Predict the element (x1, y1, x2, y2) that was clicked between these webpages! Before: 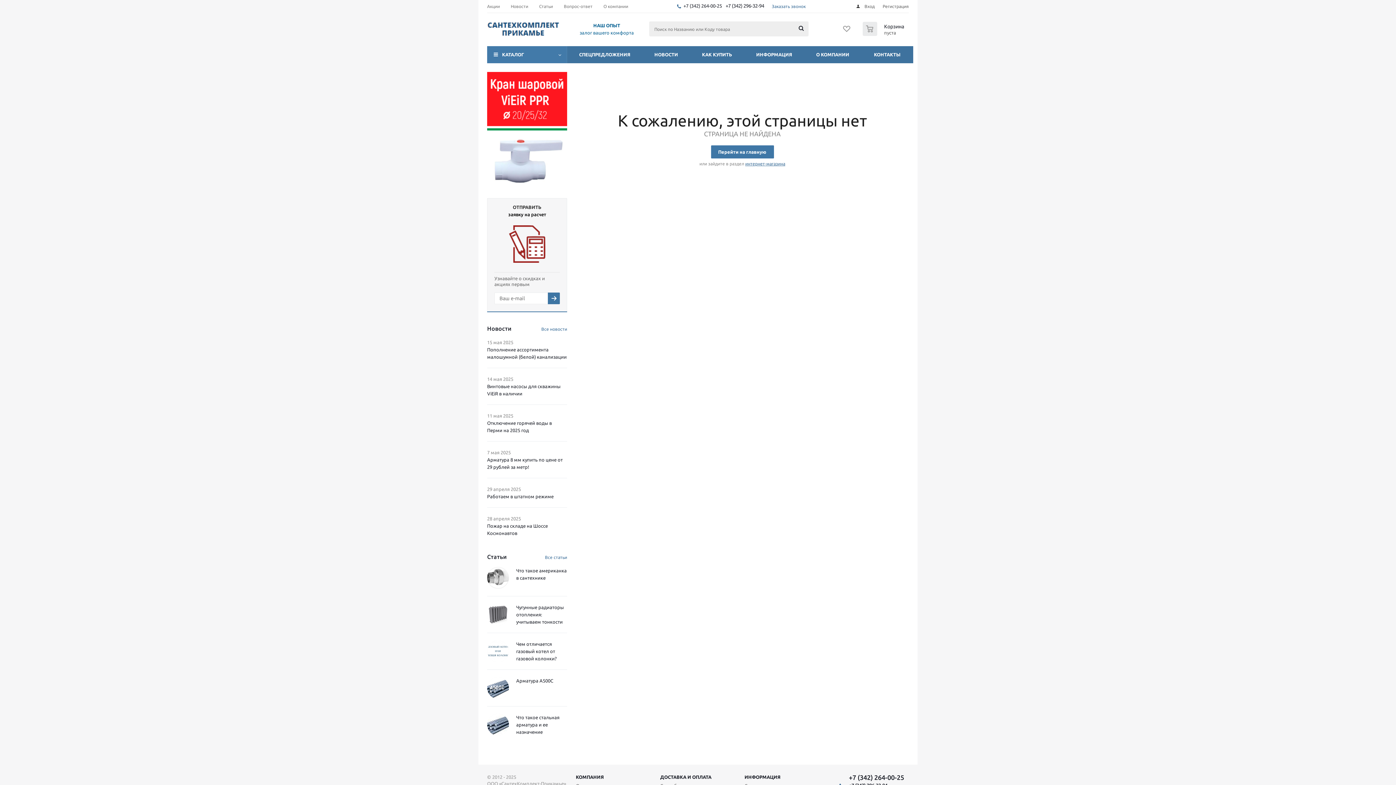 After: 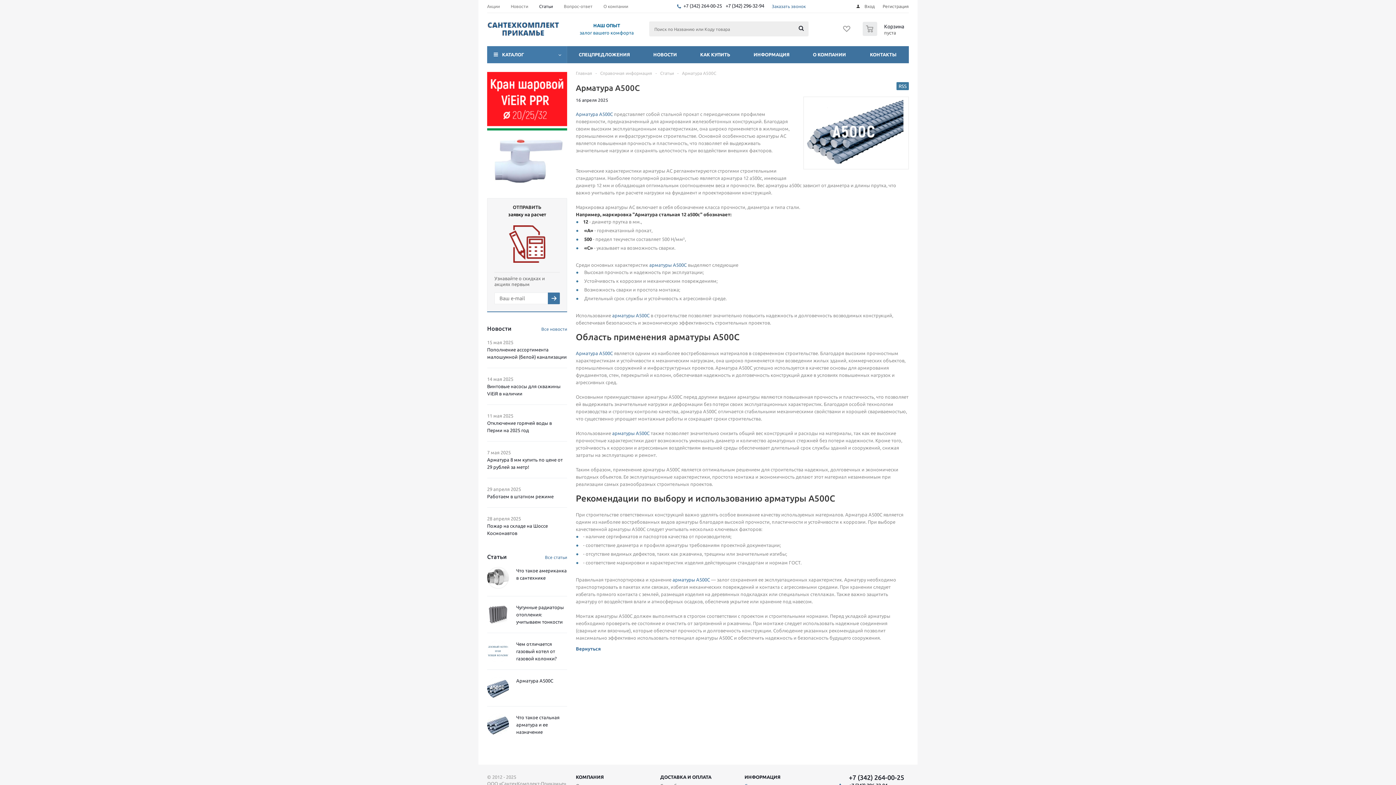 Action: bbox: (487, 677, 509, 699)